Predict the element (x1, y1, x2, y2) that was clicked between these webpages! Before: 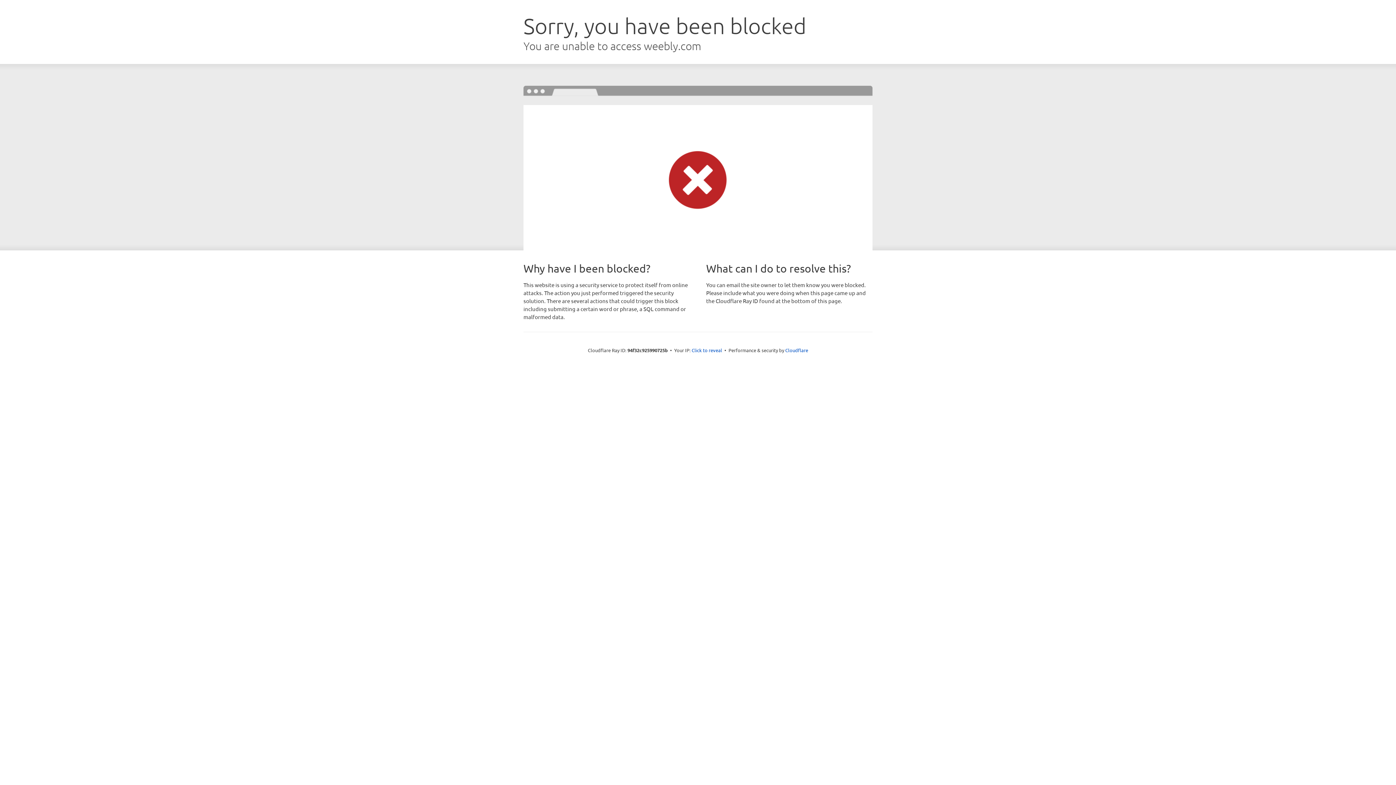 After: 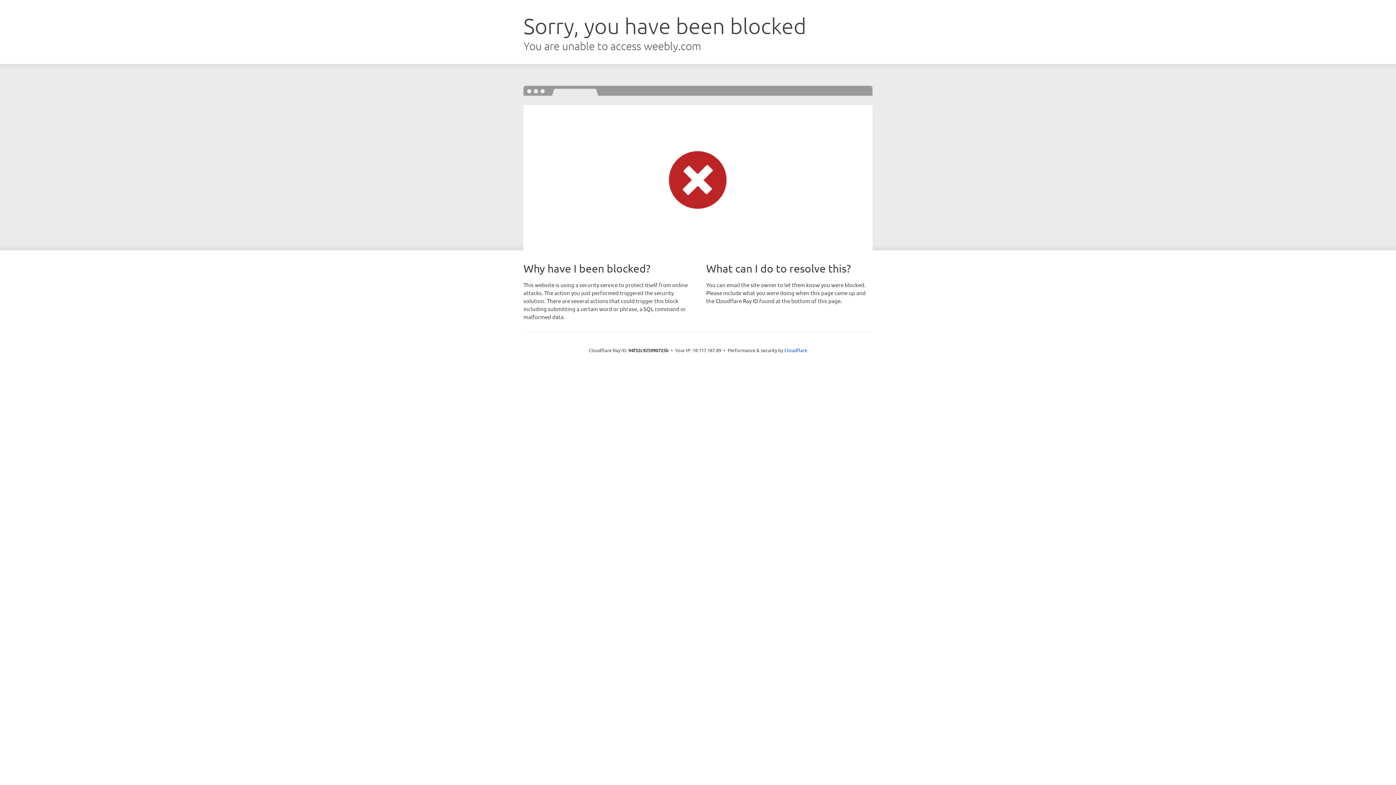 Action: label: Click to reveal bbox: (691, 346, 722, 353)